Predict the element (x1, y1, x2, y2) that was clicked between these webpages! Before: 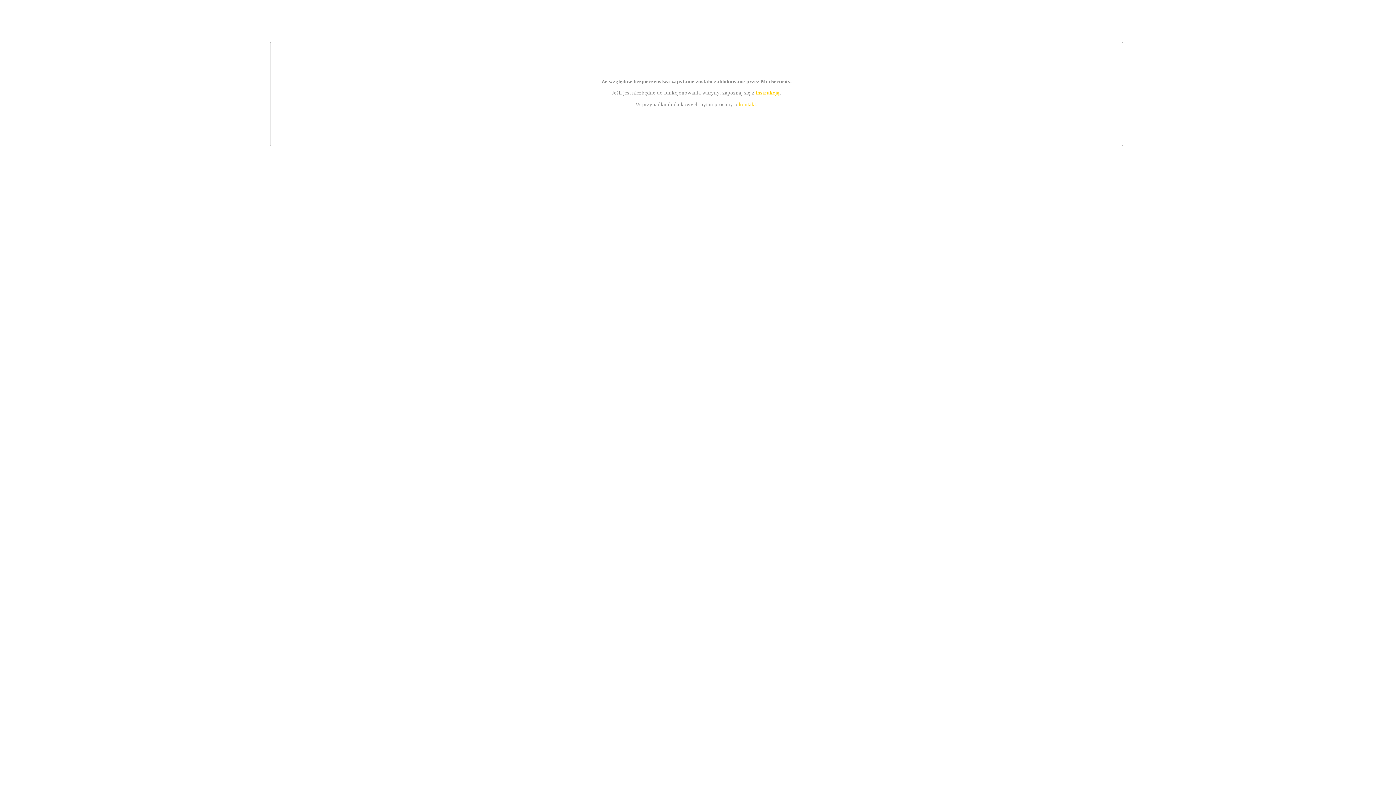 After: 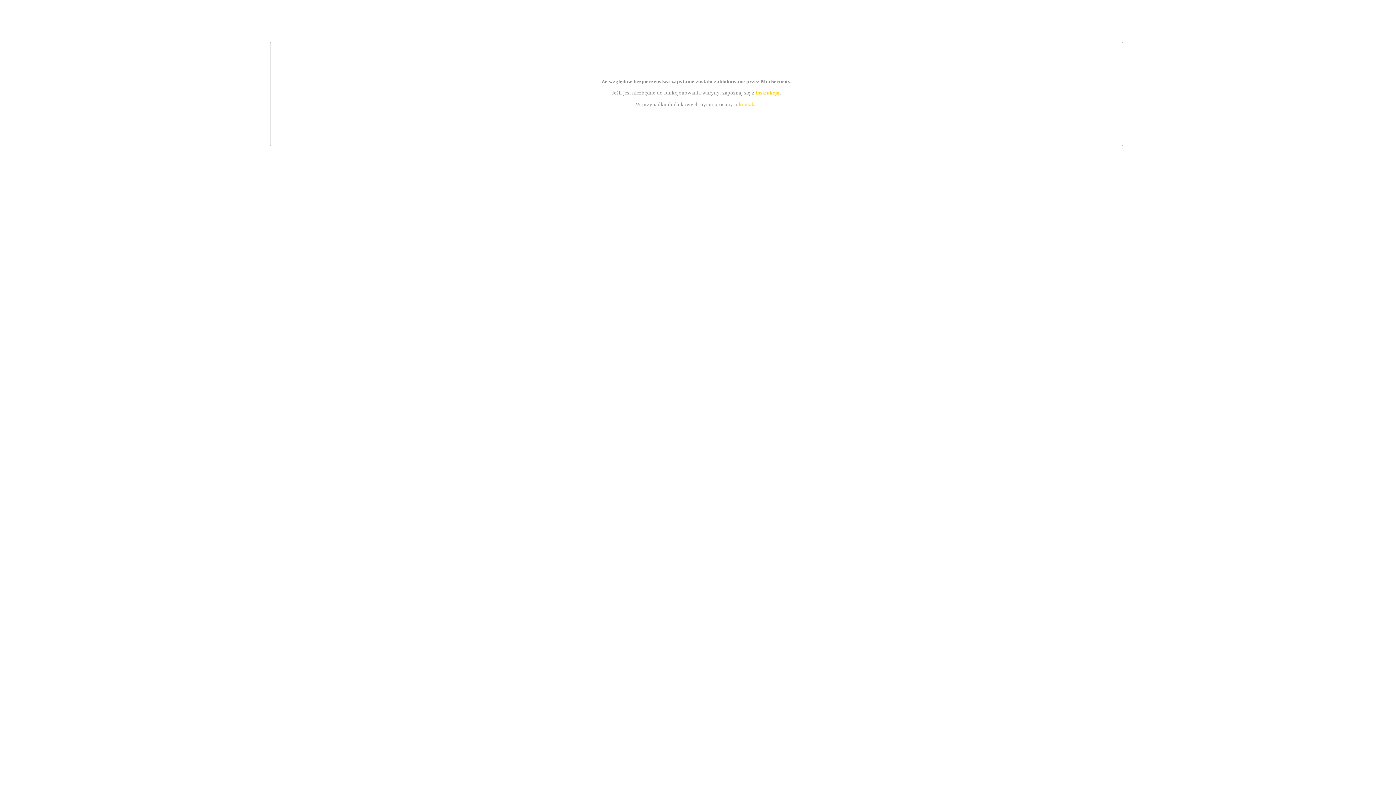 Action: bbox: (739, 101, 756, 107) label: kontakt